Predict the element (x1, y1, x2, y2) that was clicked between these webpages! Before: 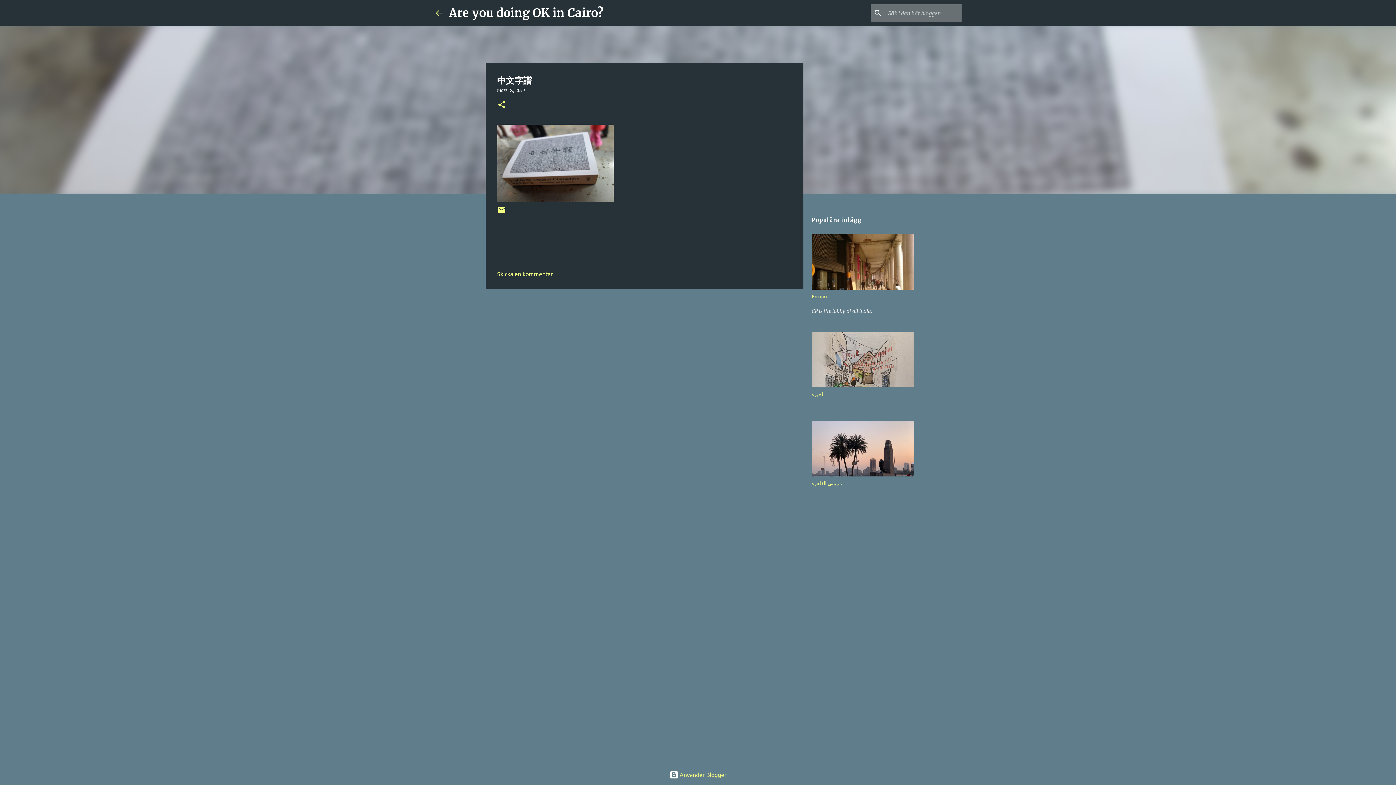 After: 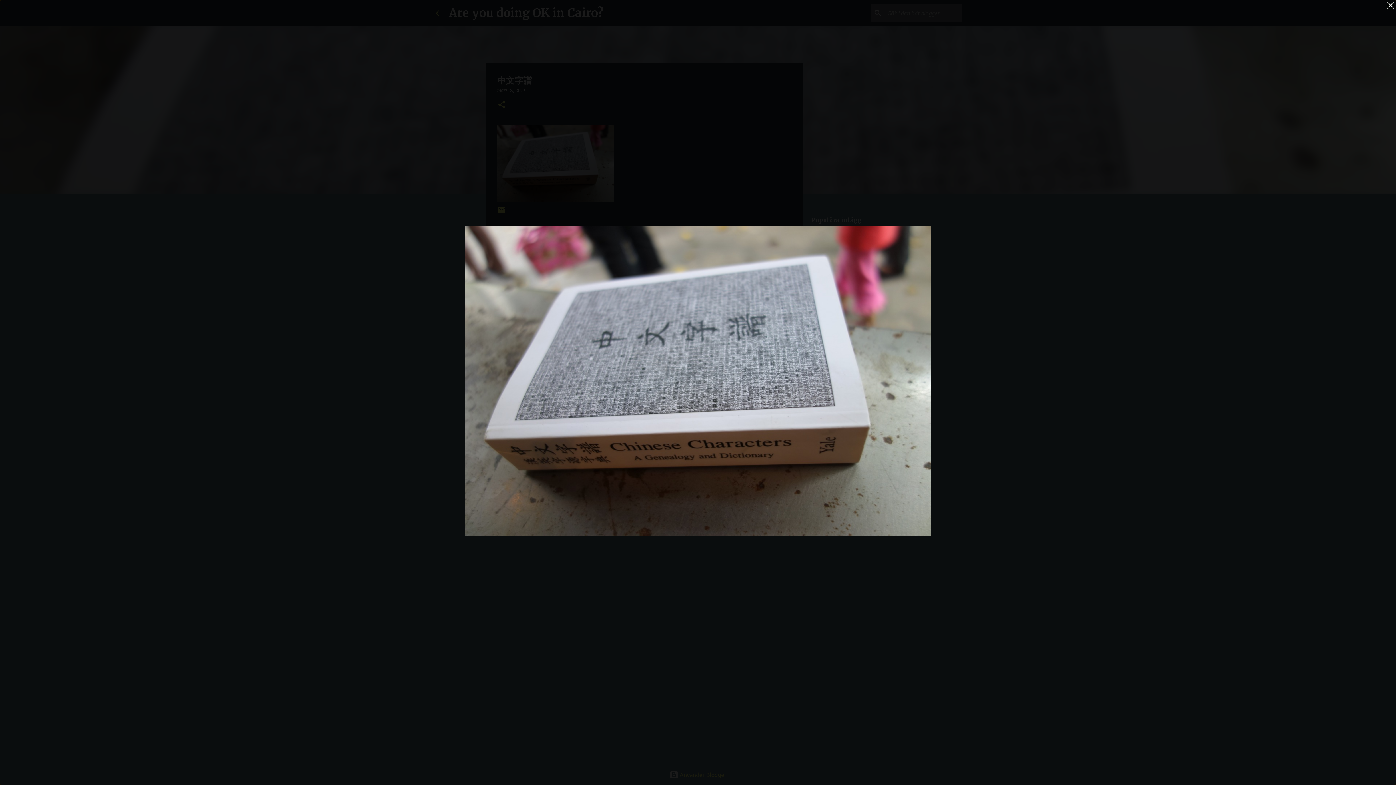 Action: bbox: (497, 196, 613, 203)